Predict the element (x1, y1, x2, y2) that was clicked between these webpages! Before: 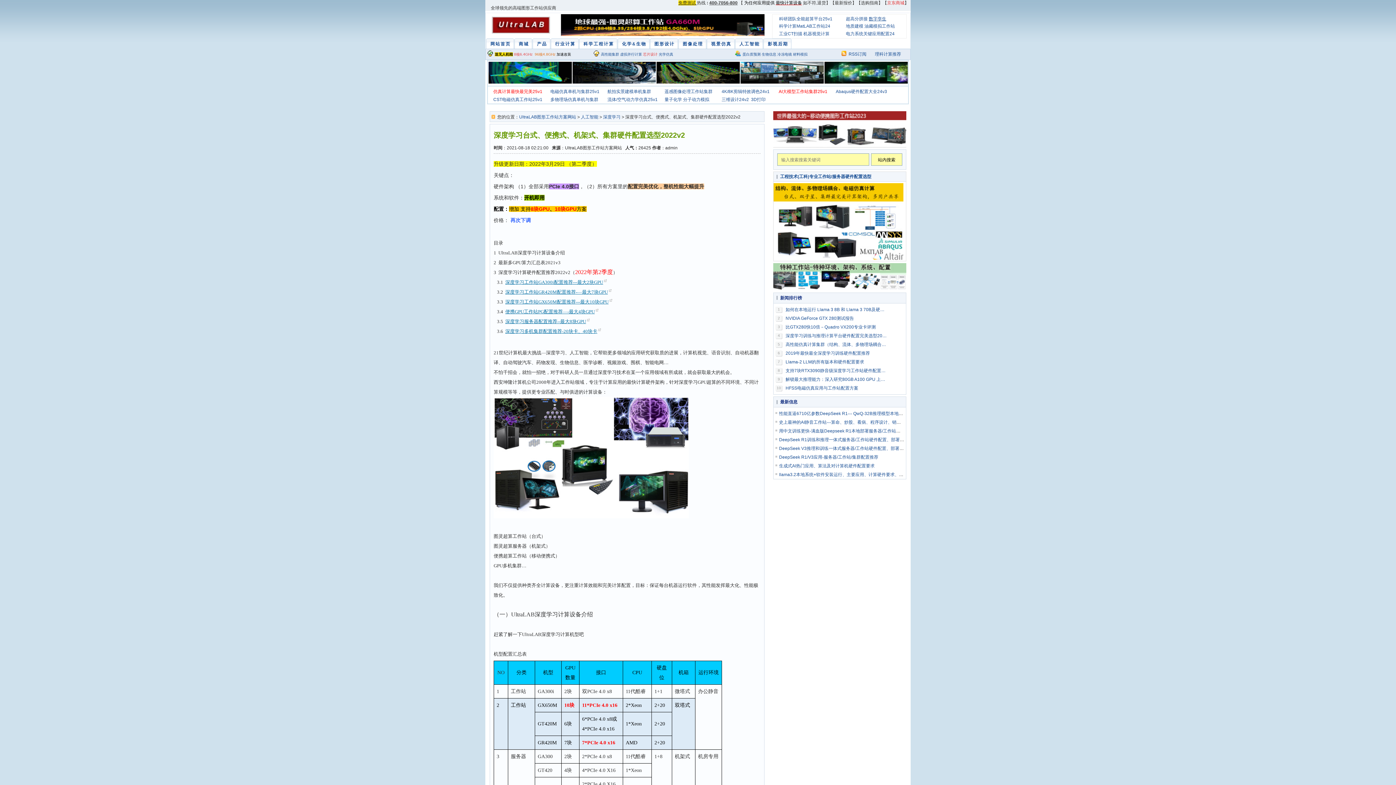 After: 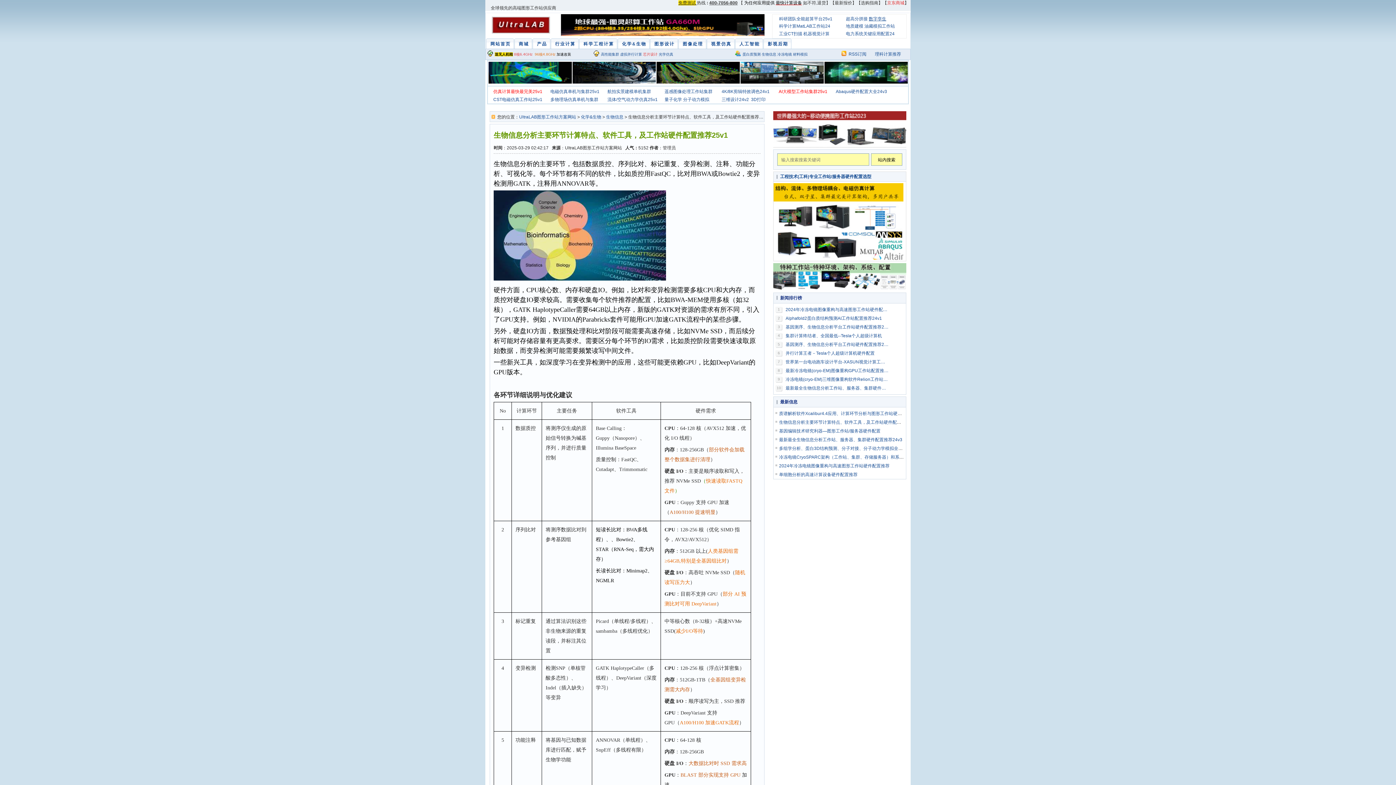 Action: label: 生物信息 bbox: (761, 51, 776, 56)